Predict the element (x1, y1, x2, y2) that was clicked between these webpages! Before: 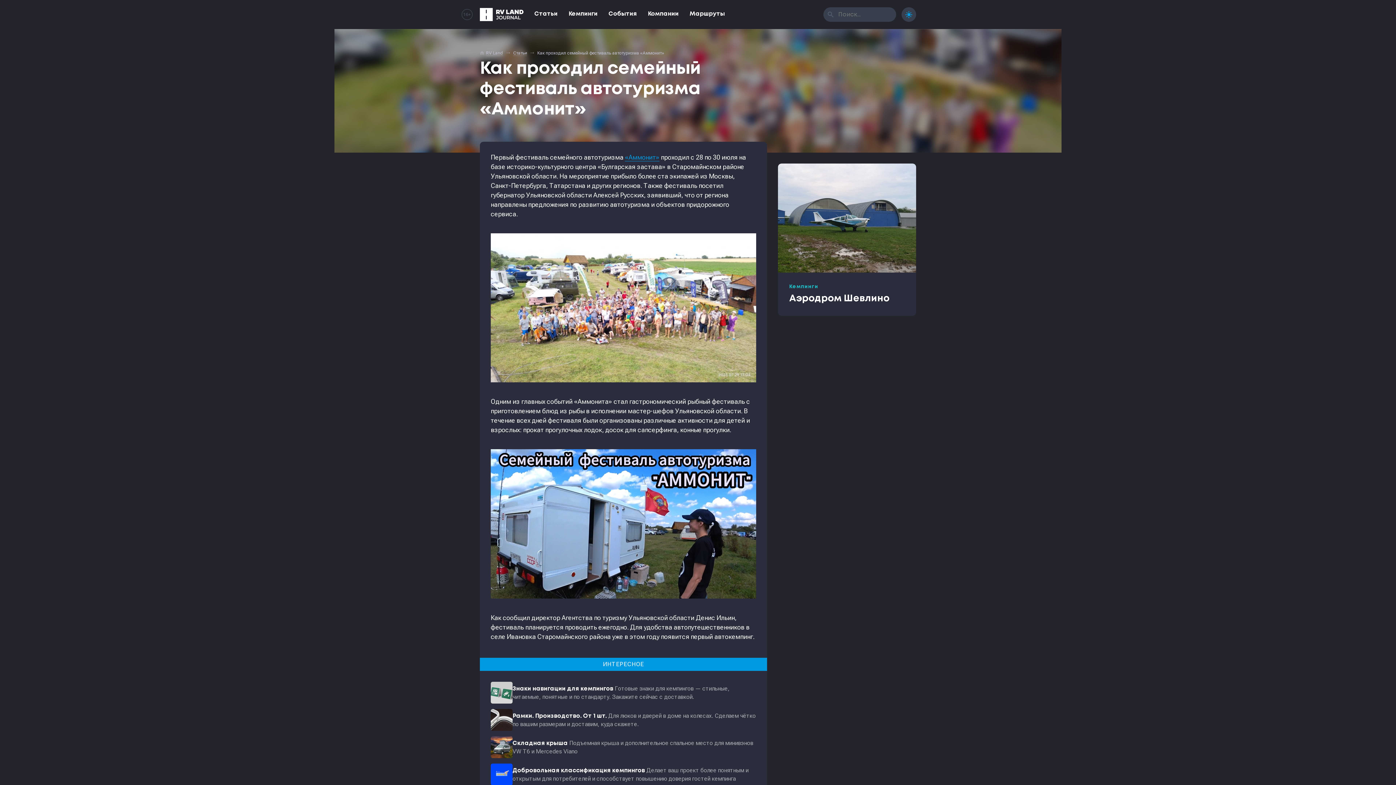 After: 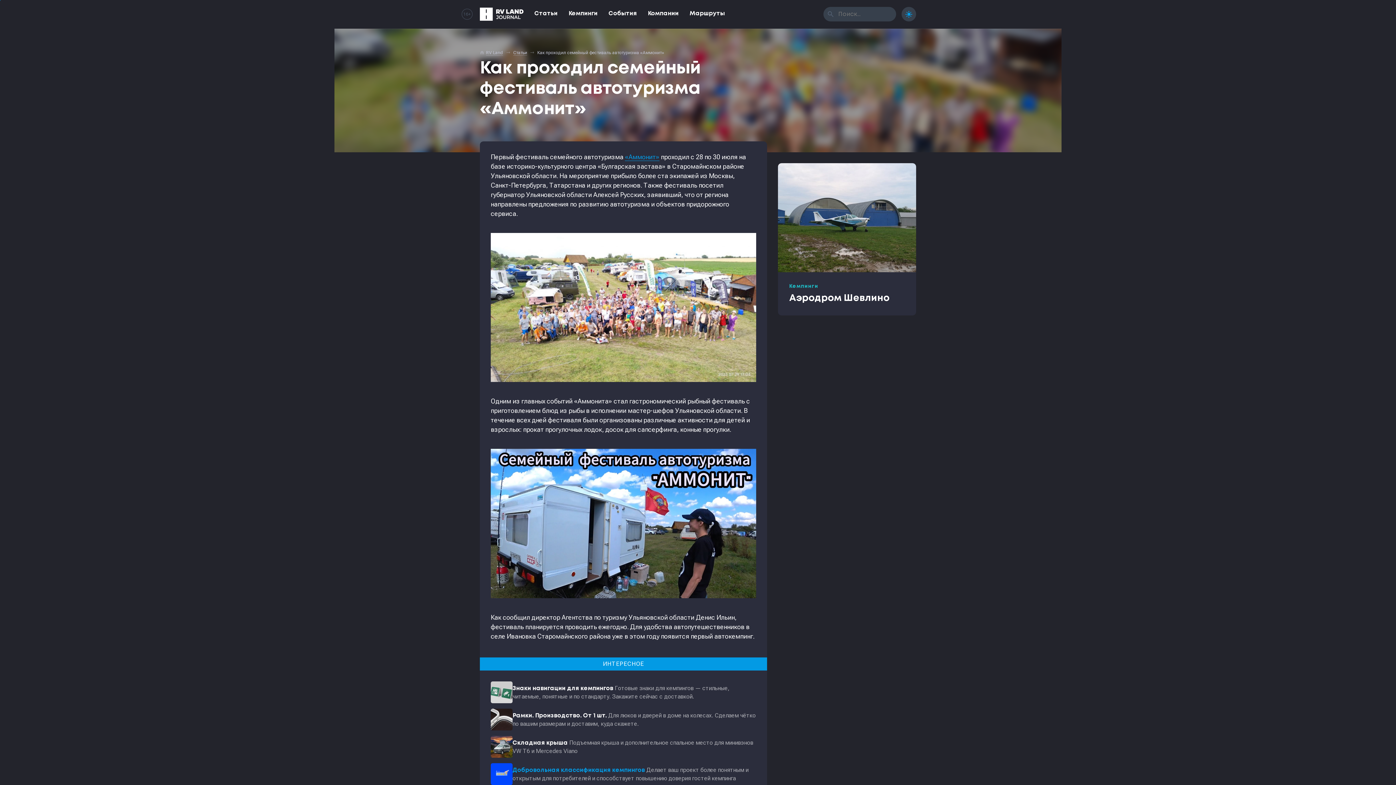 Action: label: Добровольная классификация кемпингов Делает ваш проект более понятным и открытым для потребителей и способствует повышению доверия гостей кемпинга bbox: (490, 764, 756, 785)